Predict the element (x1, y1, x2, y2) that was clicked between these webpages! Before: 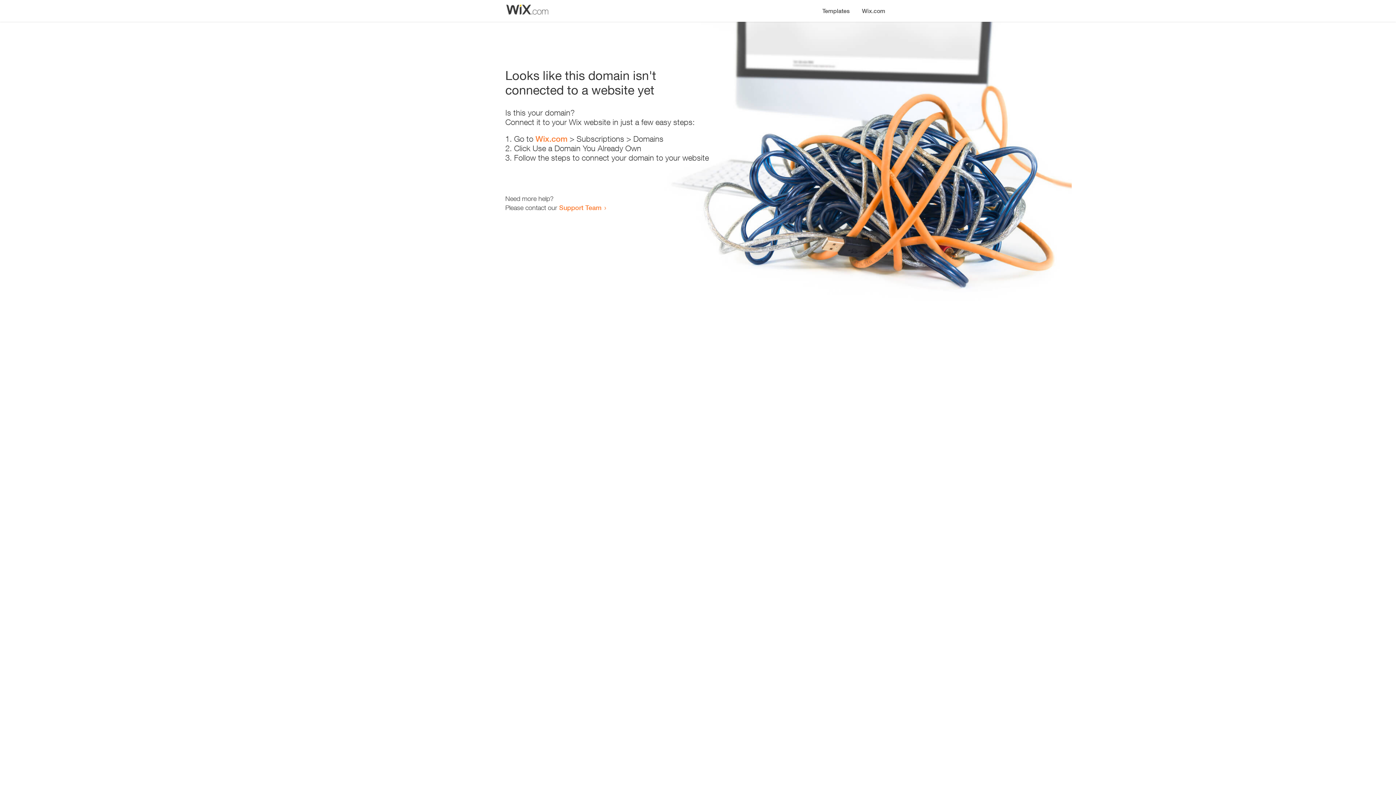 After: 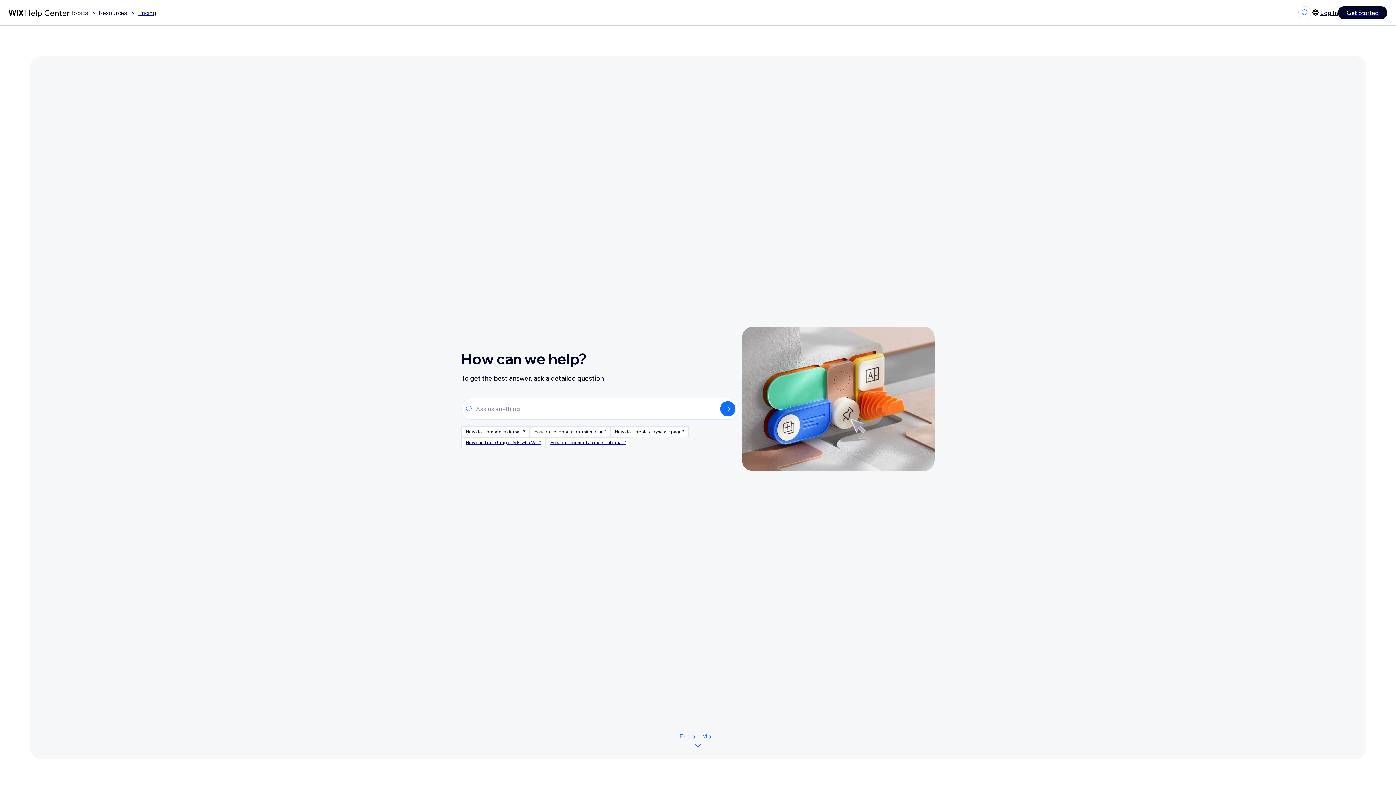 Action: label: Support Team bbox: (559, 203, 601, 211)